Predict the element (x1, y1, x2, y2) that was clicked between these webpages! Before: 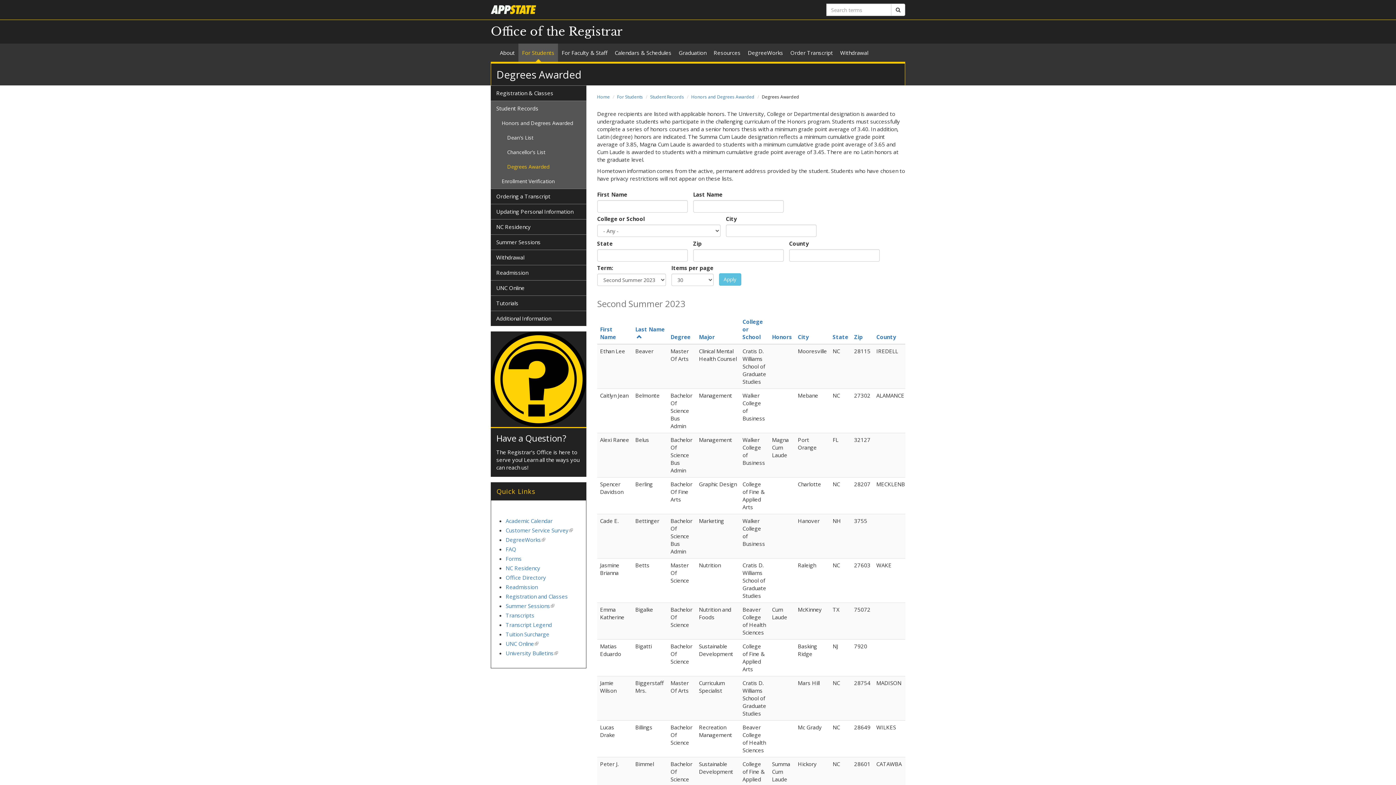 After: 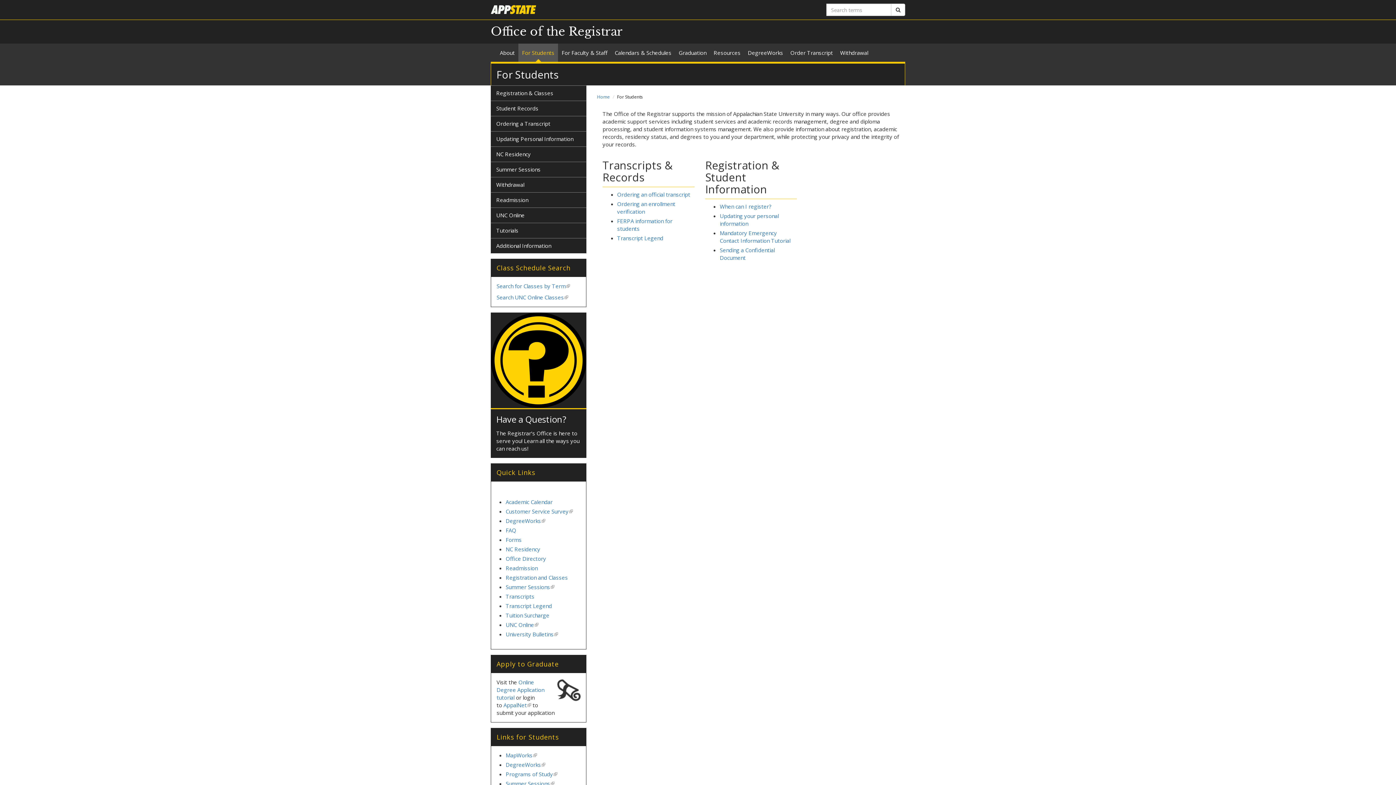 Action: label: For Students bbox: (518, 43, 558, 61)